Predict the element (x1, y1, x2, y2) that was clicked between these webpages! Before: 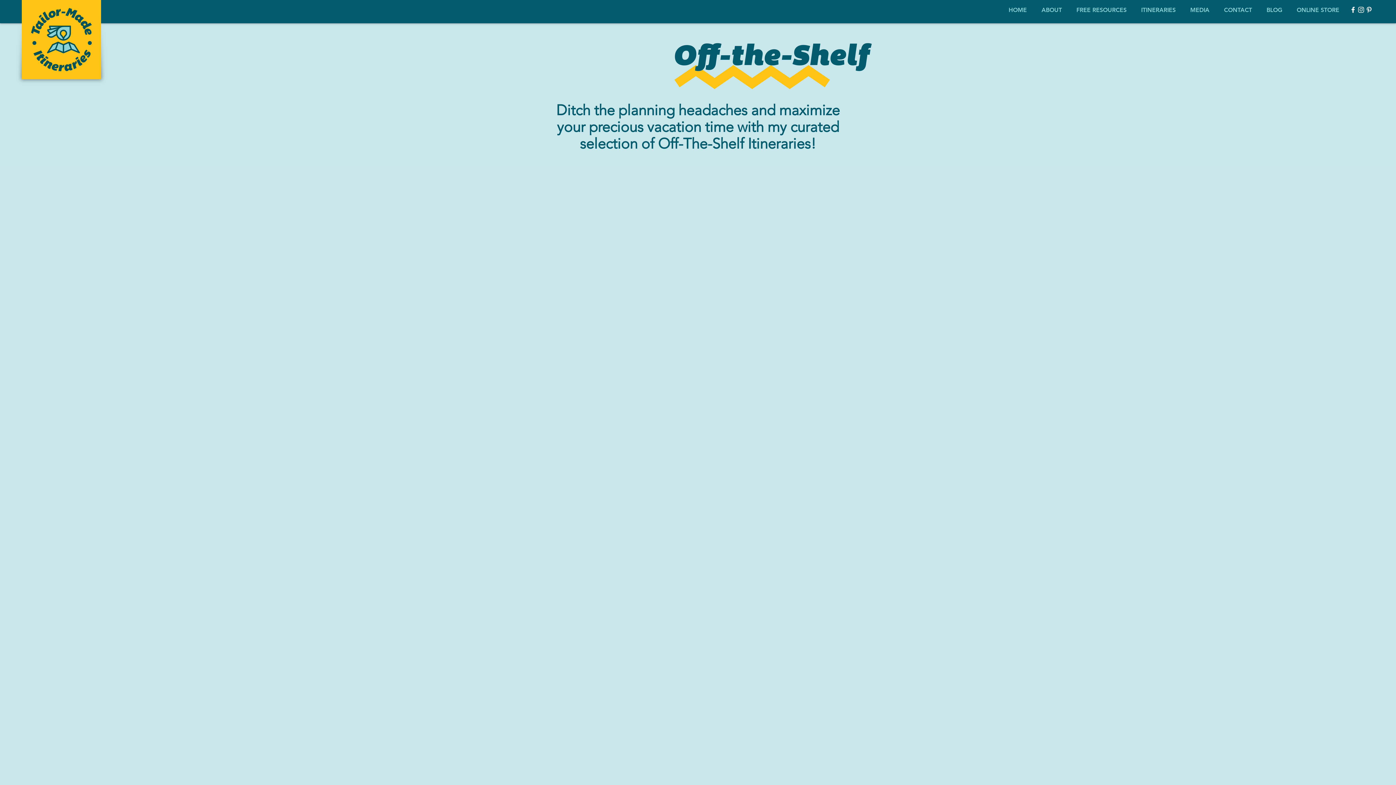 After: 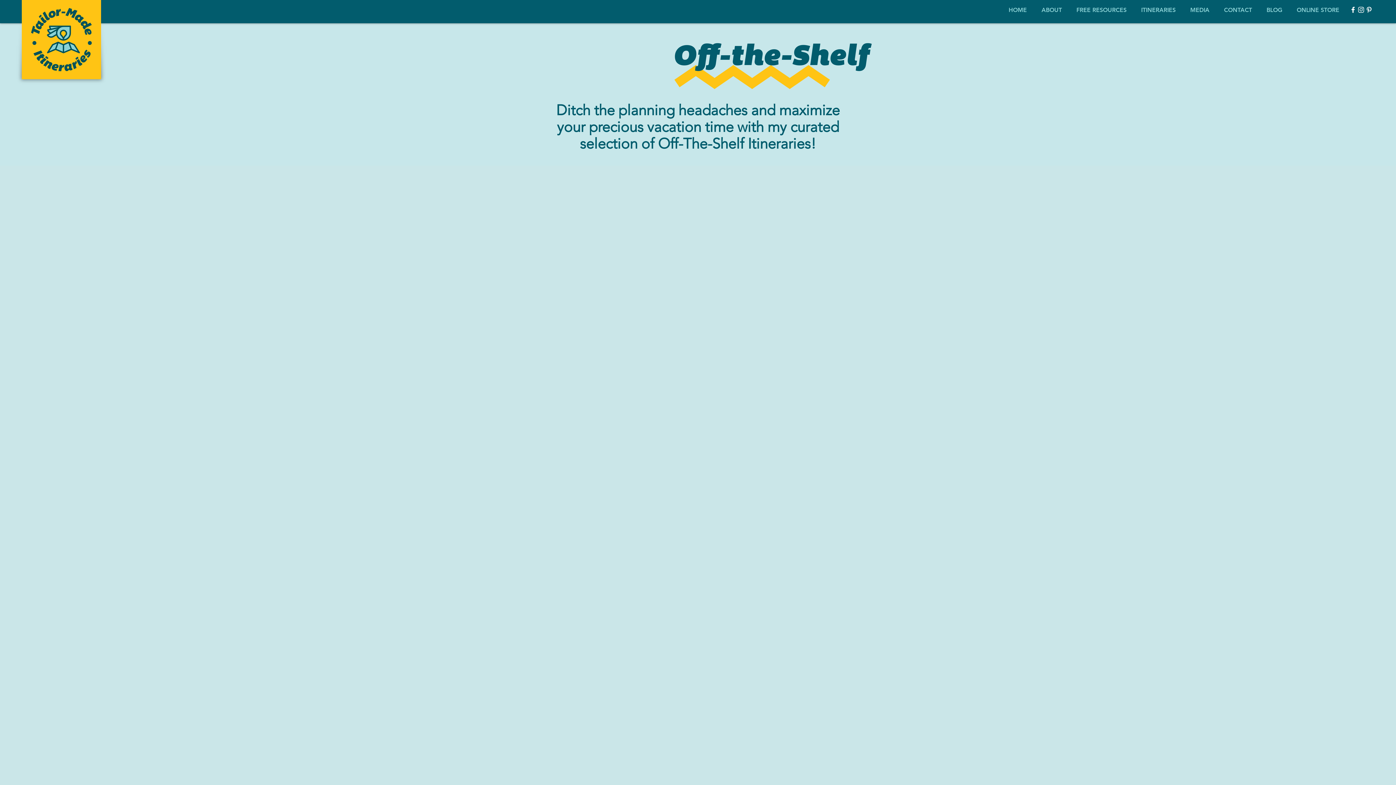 Action: label: Go to the next product bbox: (530, 179, 540, 183)